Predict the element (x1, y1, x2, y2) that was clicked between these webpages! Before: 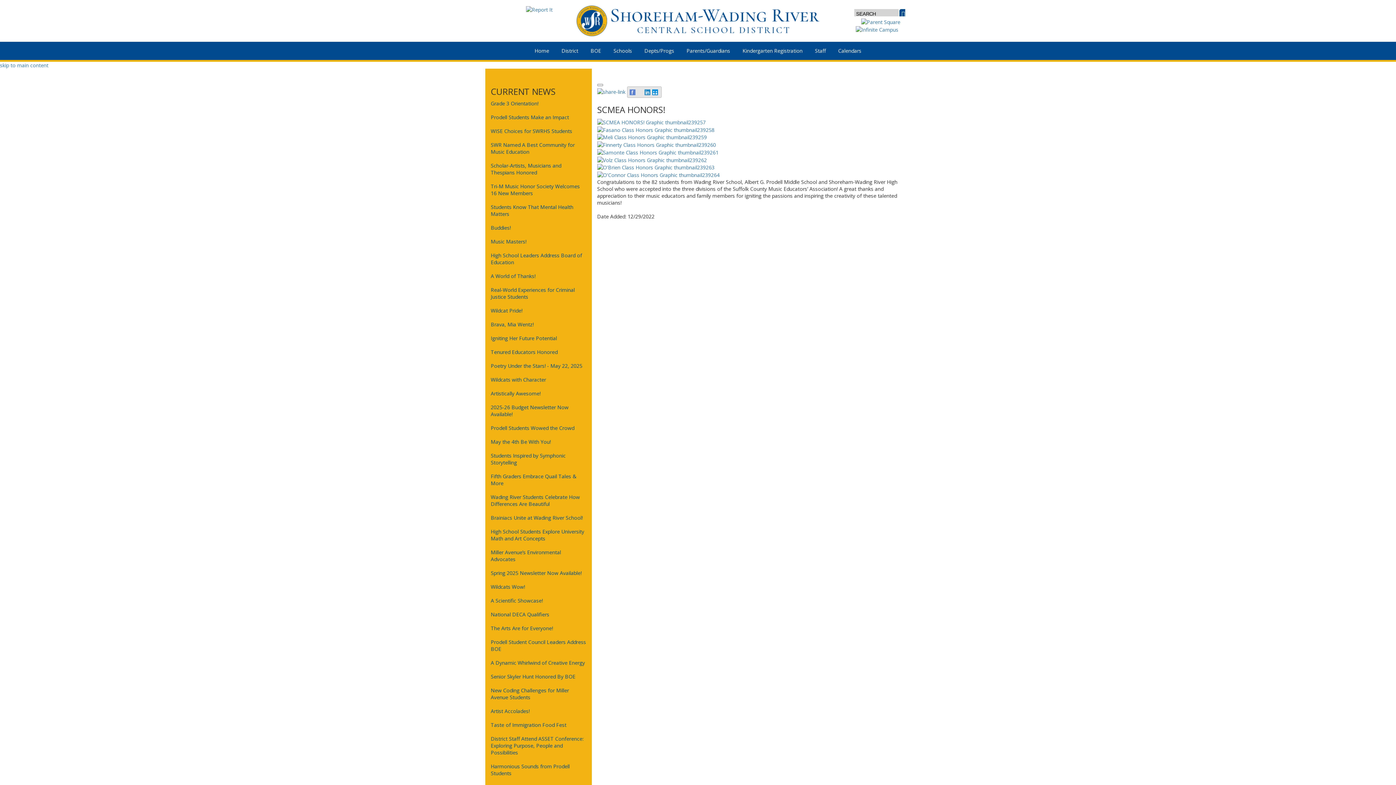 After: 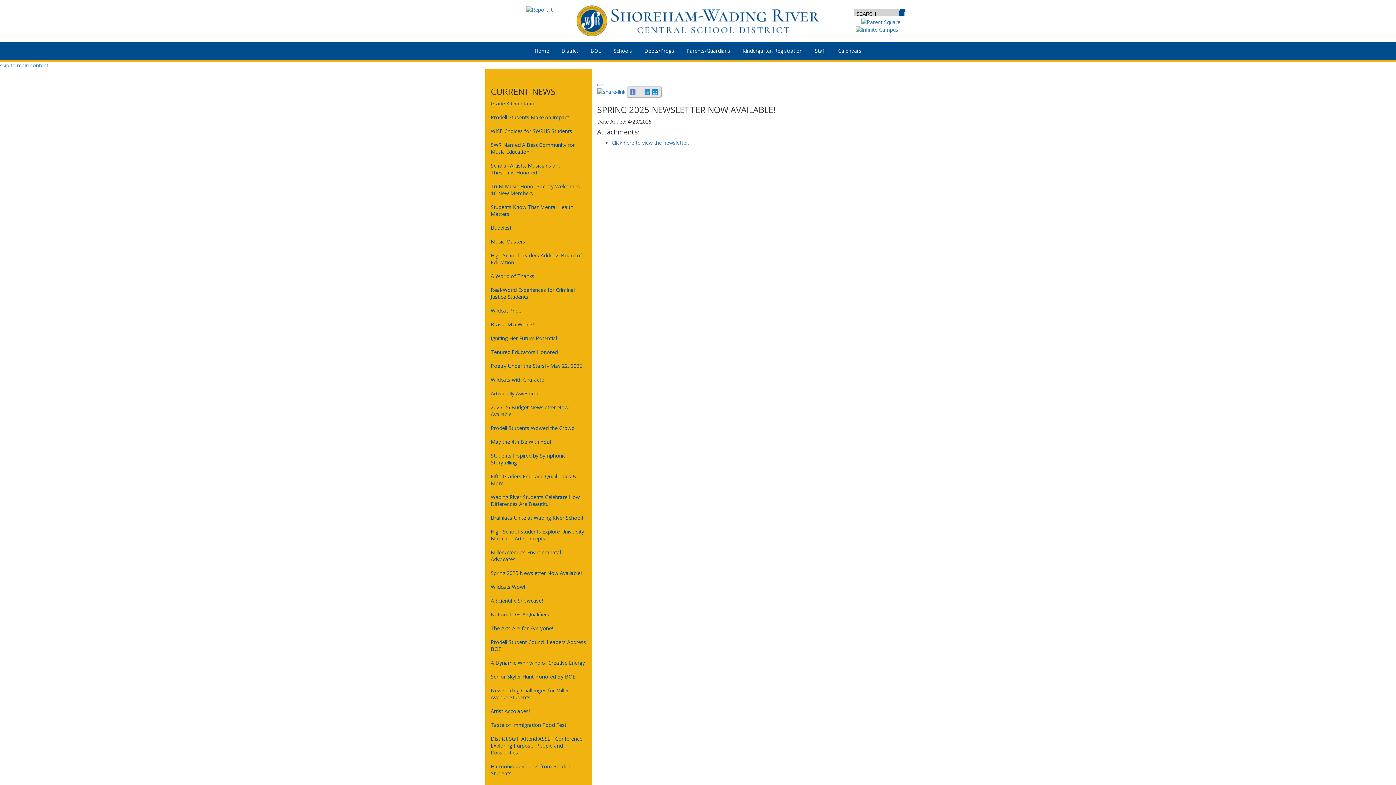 Action: label: Spring 2025 Newsletter Now Available! bbox: (490, 569, 581, 576)